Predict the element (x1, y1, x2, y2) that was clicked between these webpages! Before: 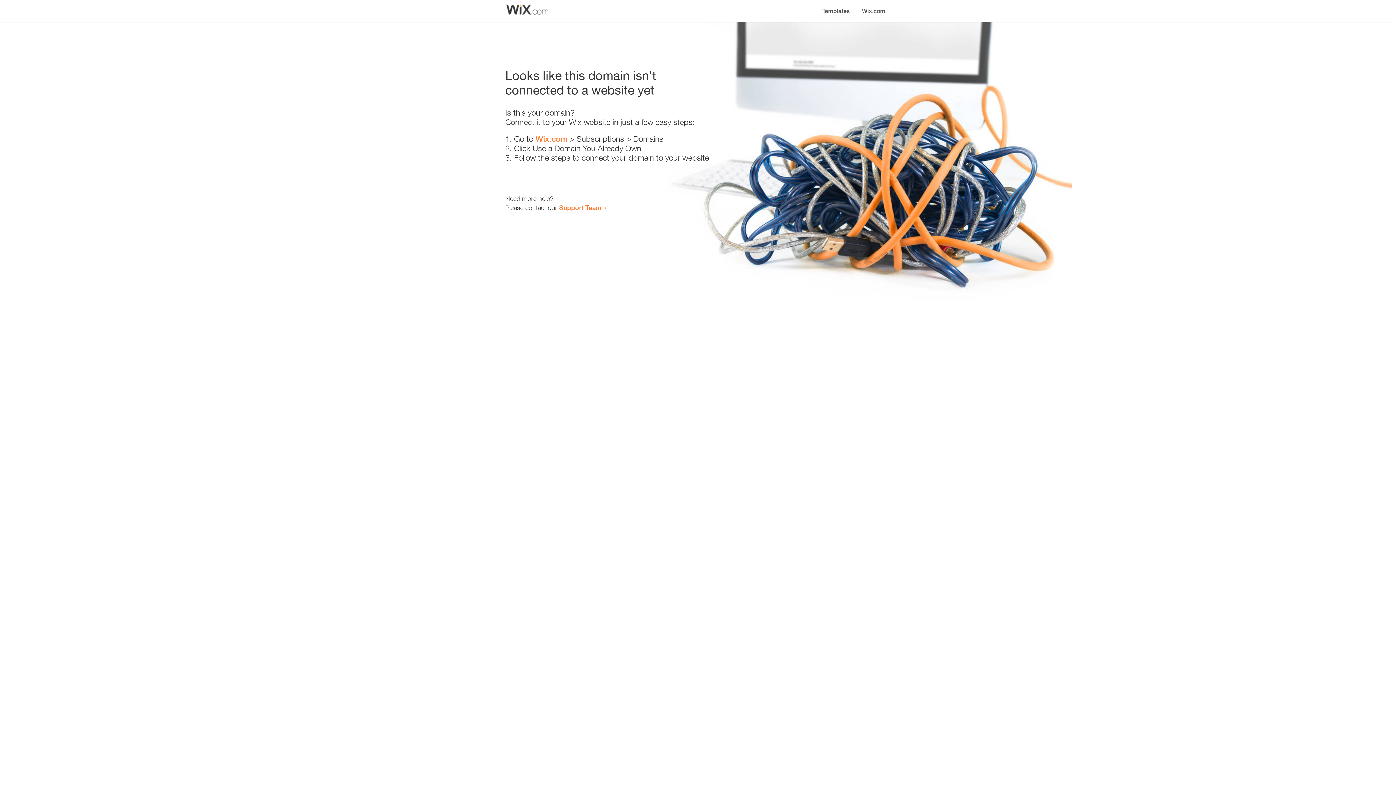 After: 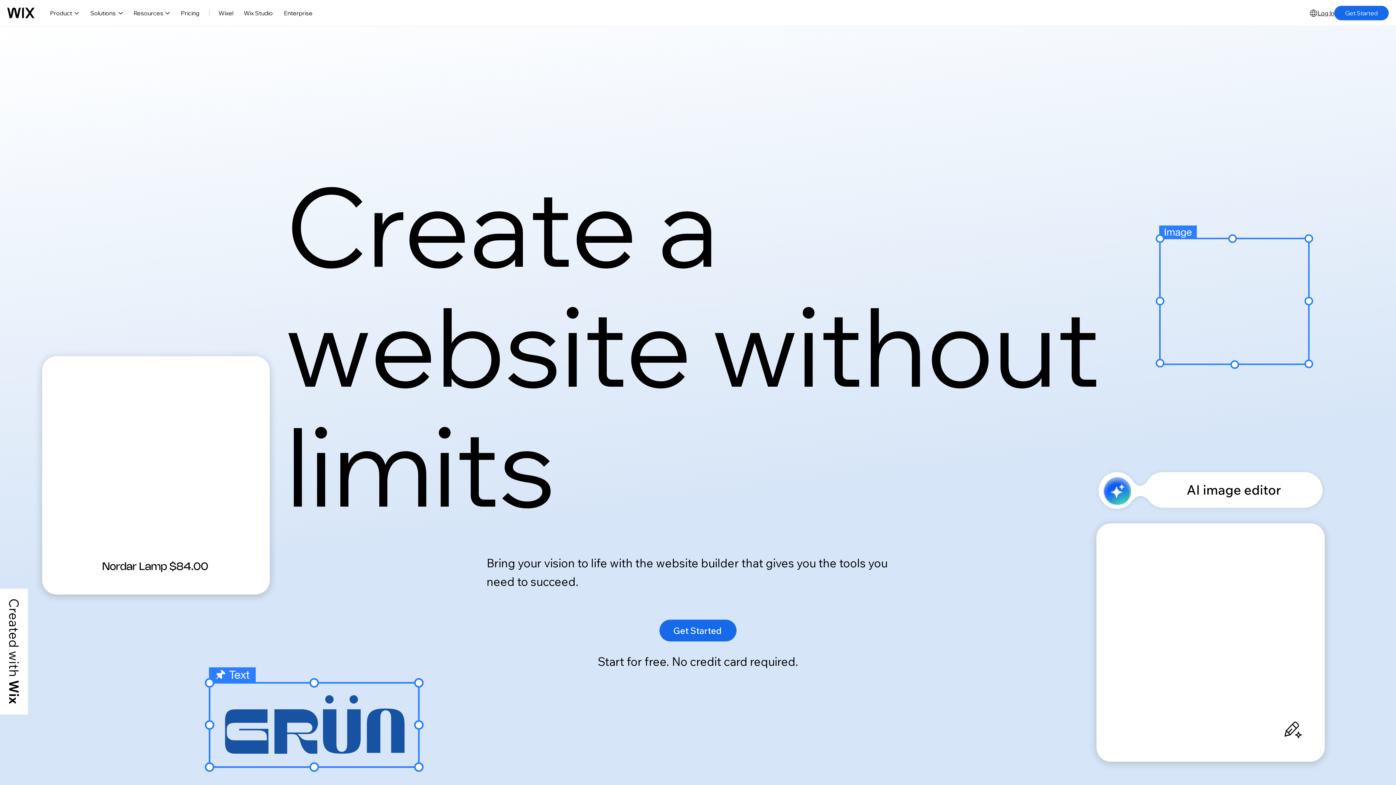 Action: bbox: (535, 134, 567, 143) label: Wix.com